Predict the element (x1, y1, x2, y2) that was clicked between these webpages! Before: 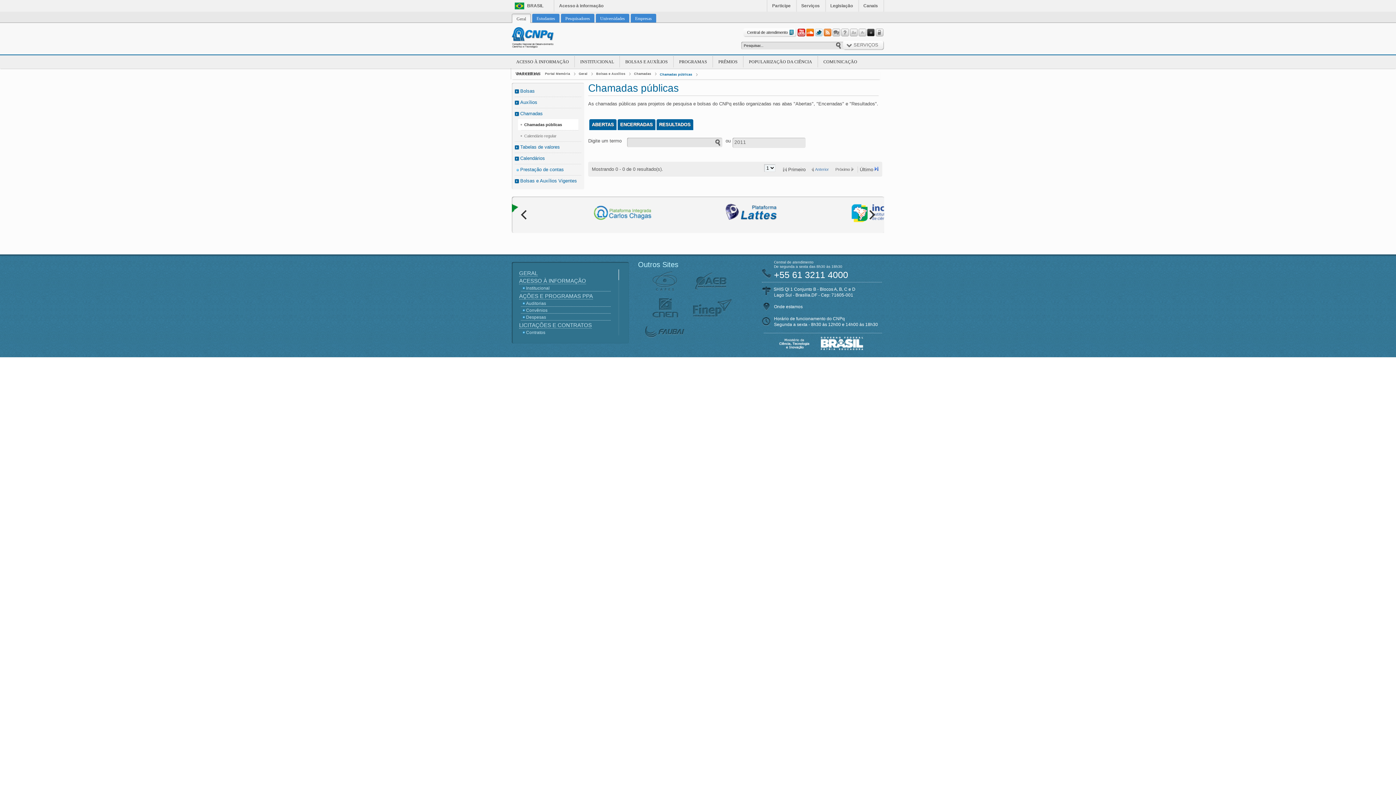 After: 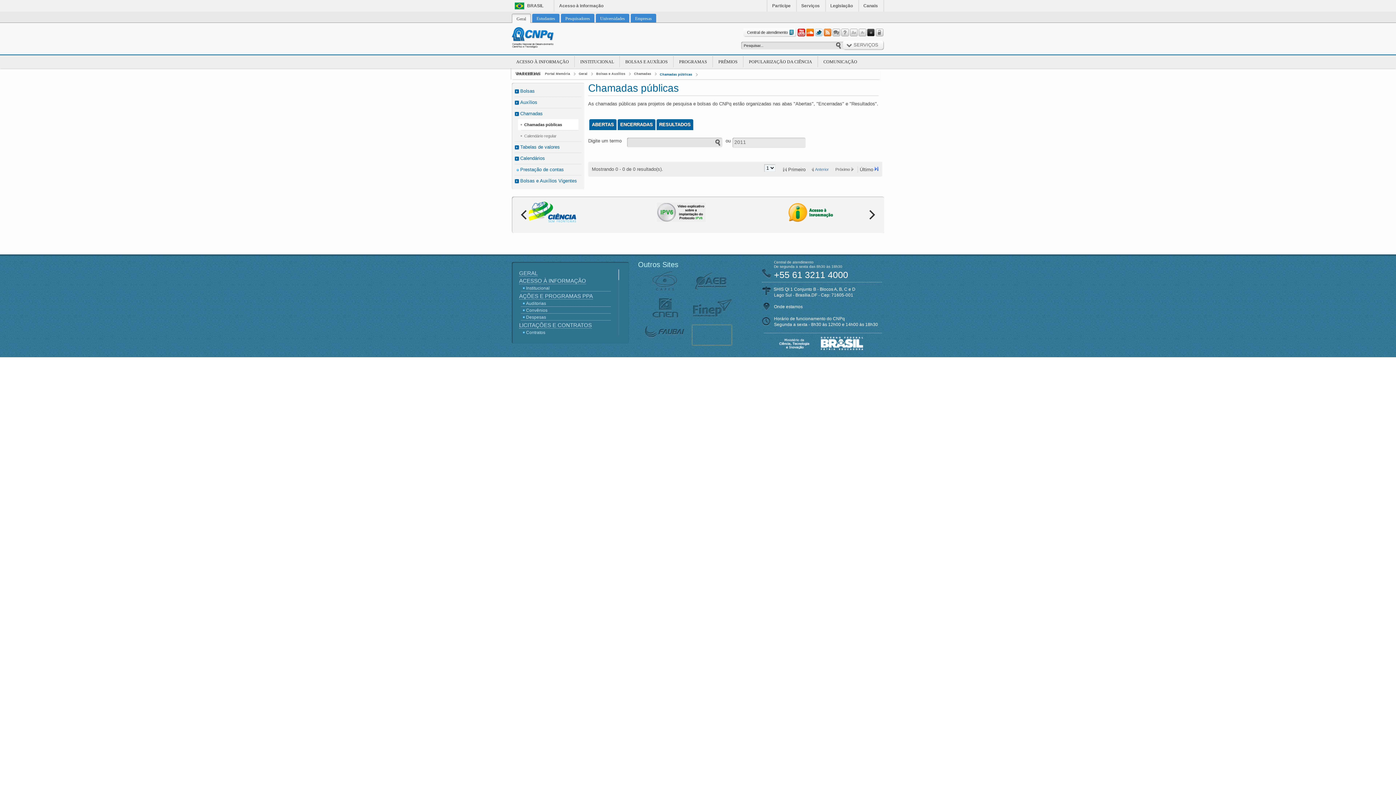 Action: label:   bbox: (692, 325, 731, 345)